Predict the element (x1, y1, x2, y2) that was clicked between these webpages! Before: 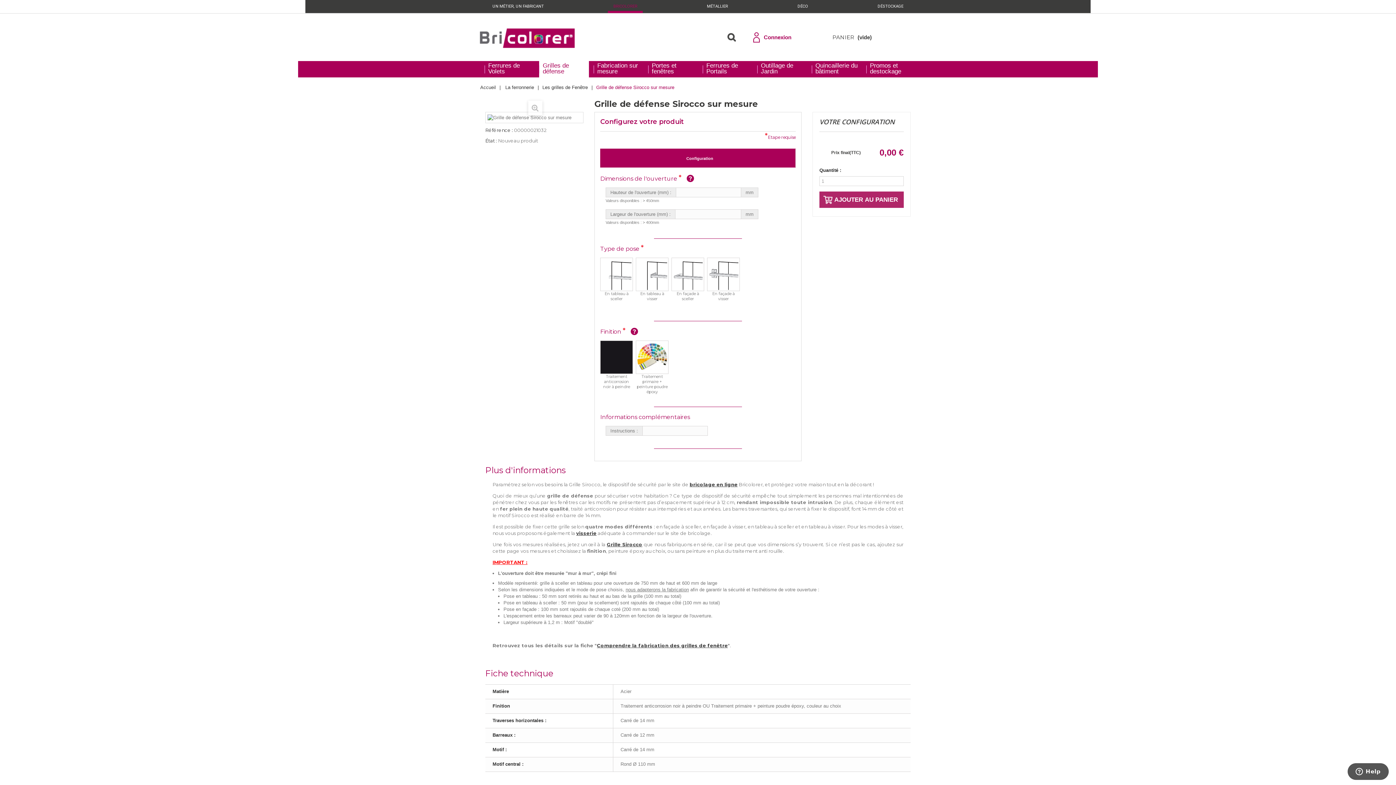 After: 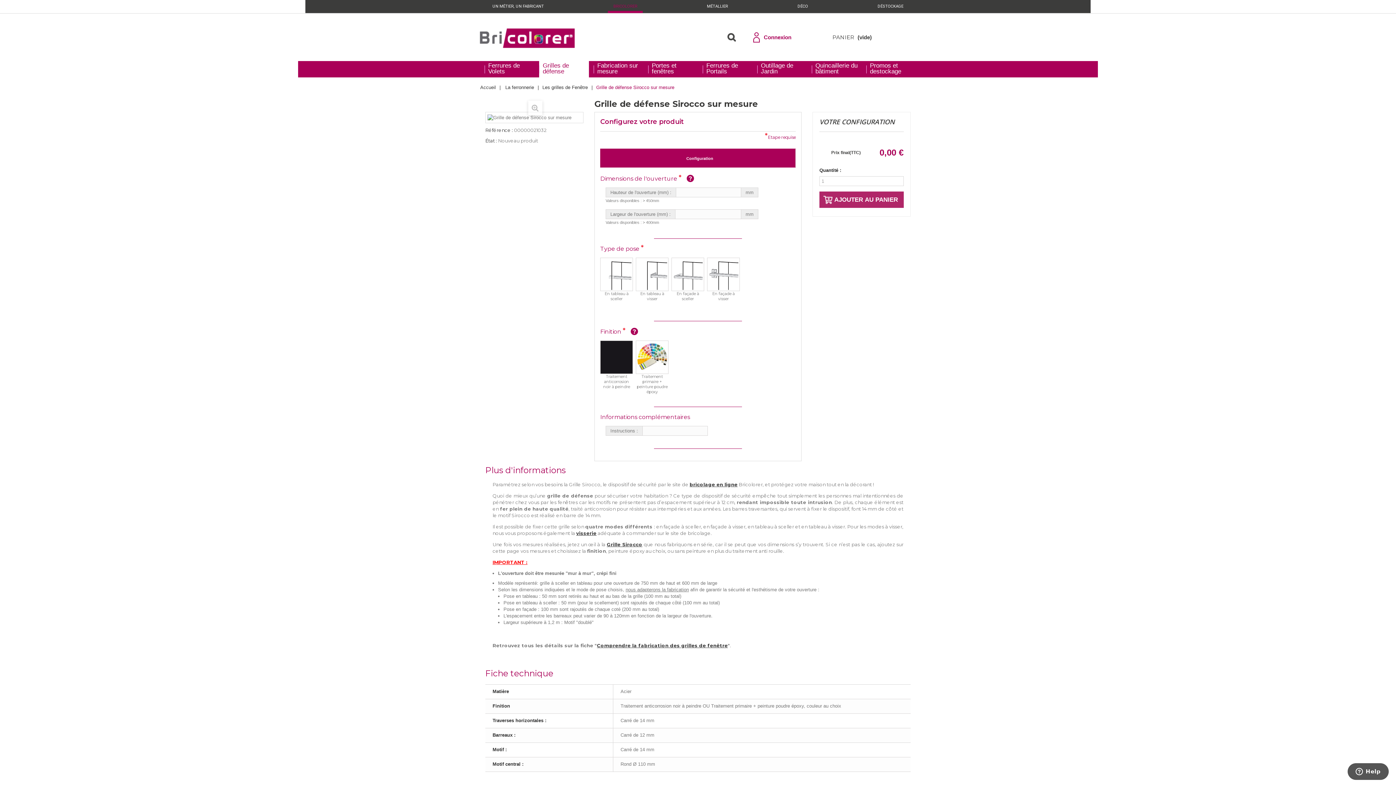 Action: bbox: (608, -1, 643, 14) label: BRICOLORER